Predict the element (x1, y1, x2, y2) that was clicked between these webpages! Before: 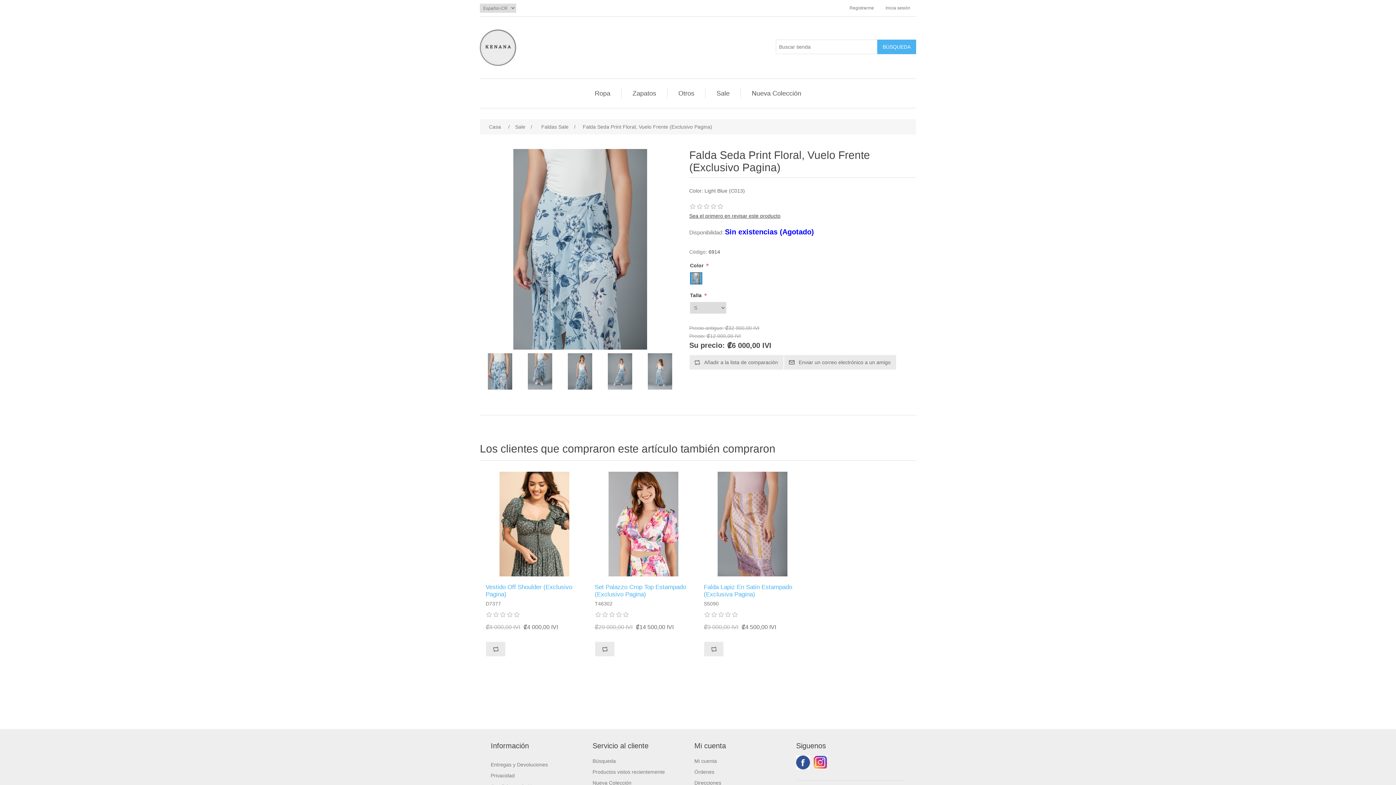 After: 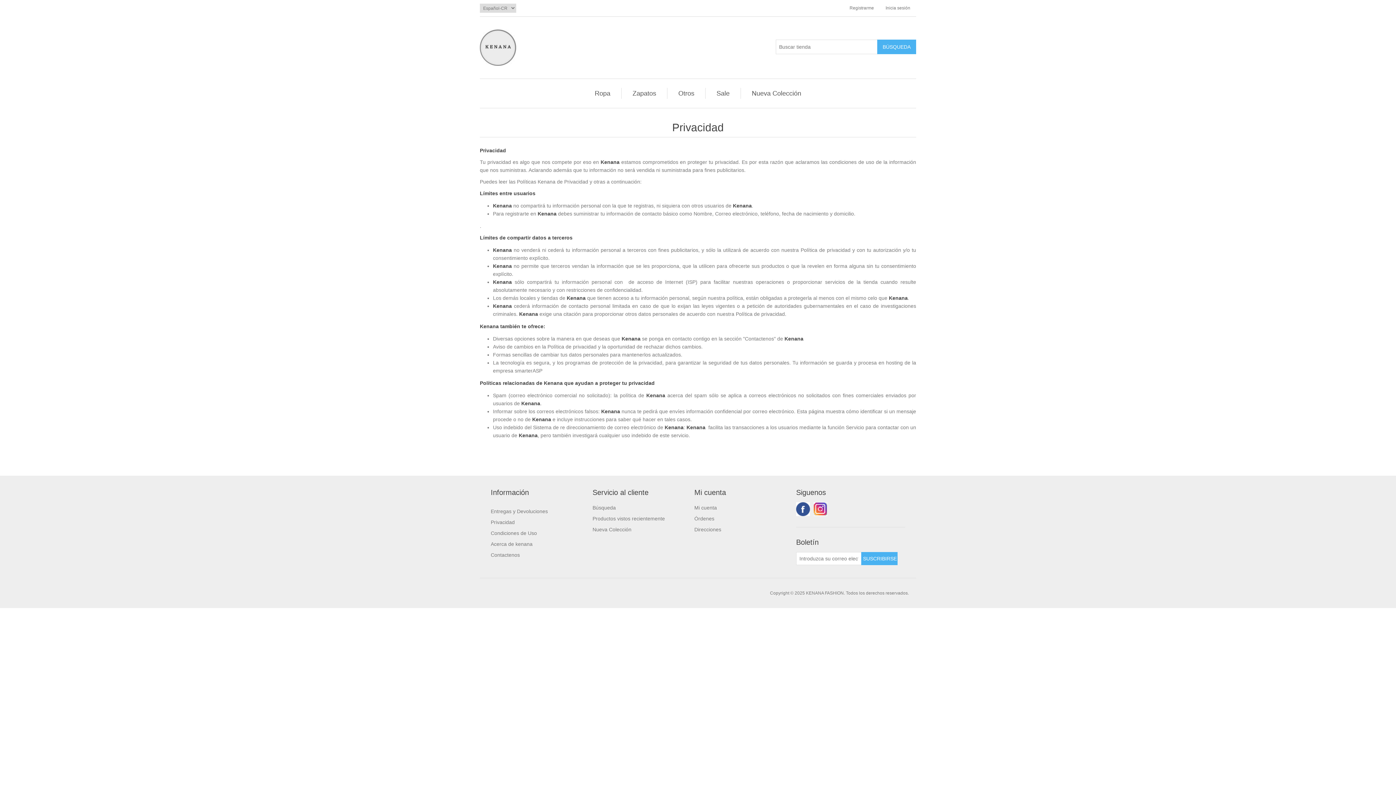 Action: bbox: (490, 773, 514, 778) label: Privacidad